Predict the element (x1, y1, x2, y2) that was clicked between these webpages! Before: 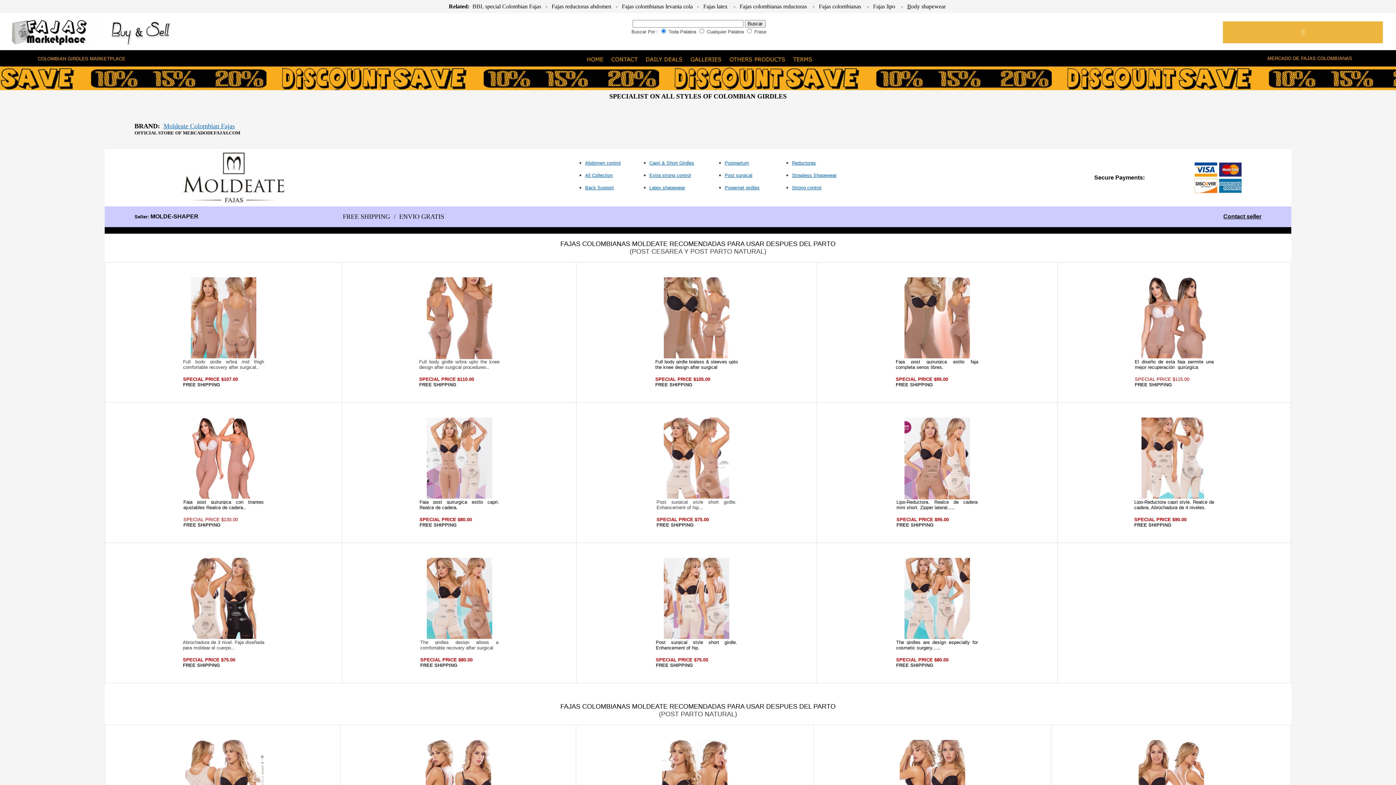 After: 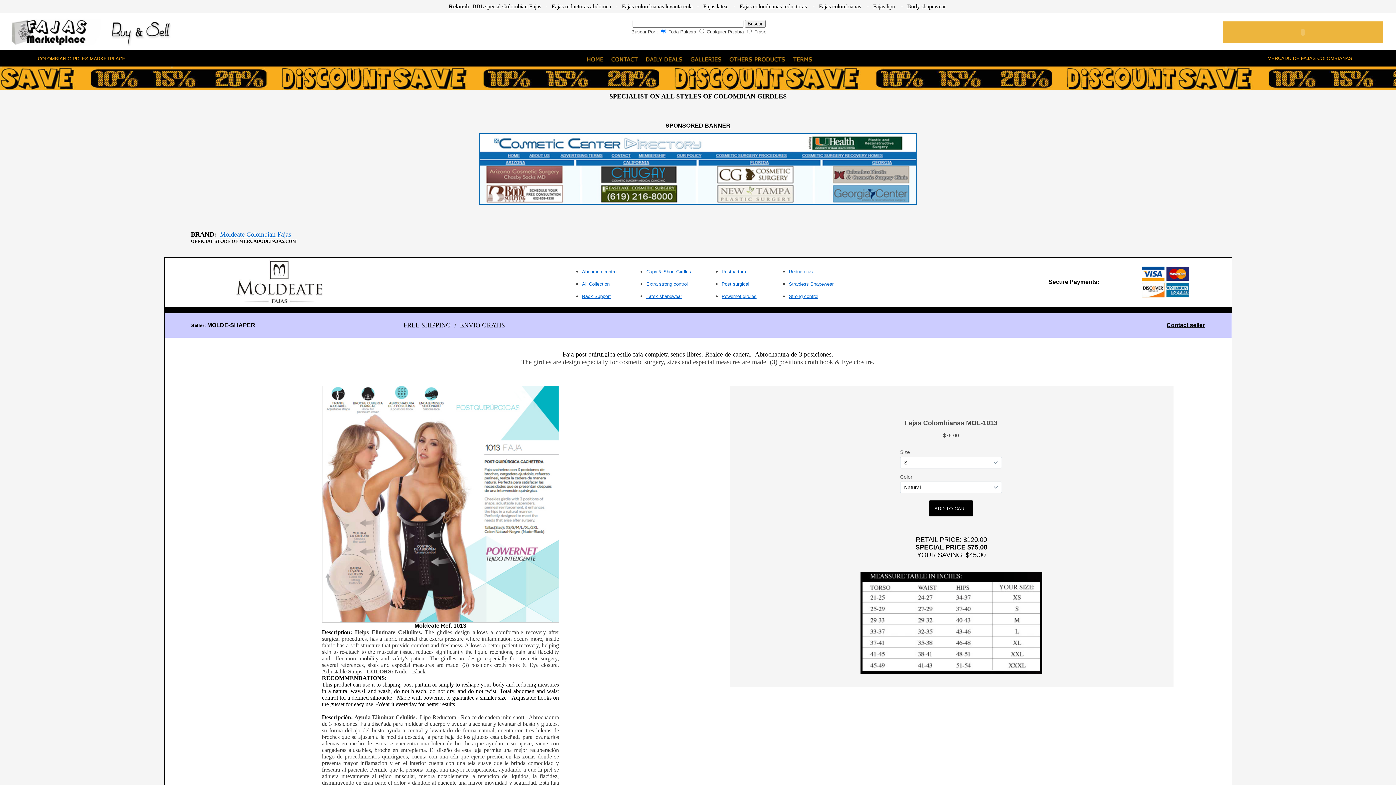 Action: bbox: (190, 635, 256, 641)